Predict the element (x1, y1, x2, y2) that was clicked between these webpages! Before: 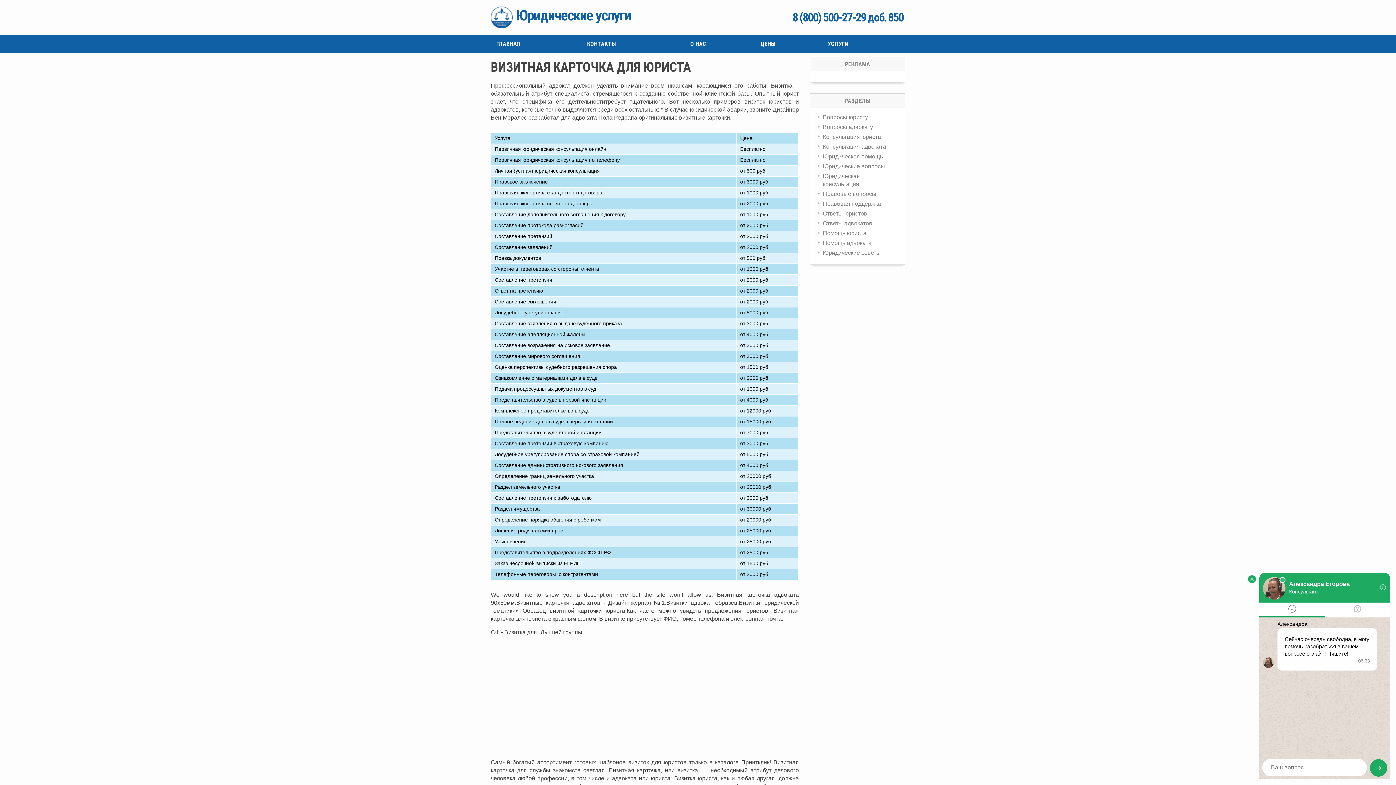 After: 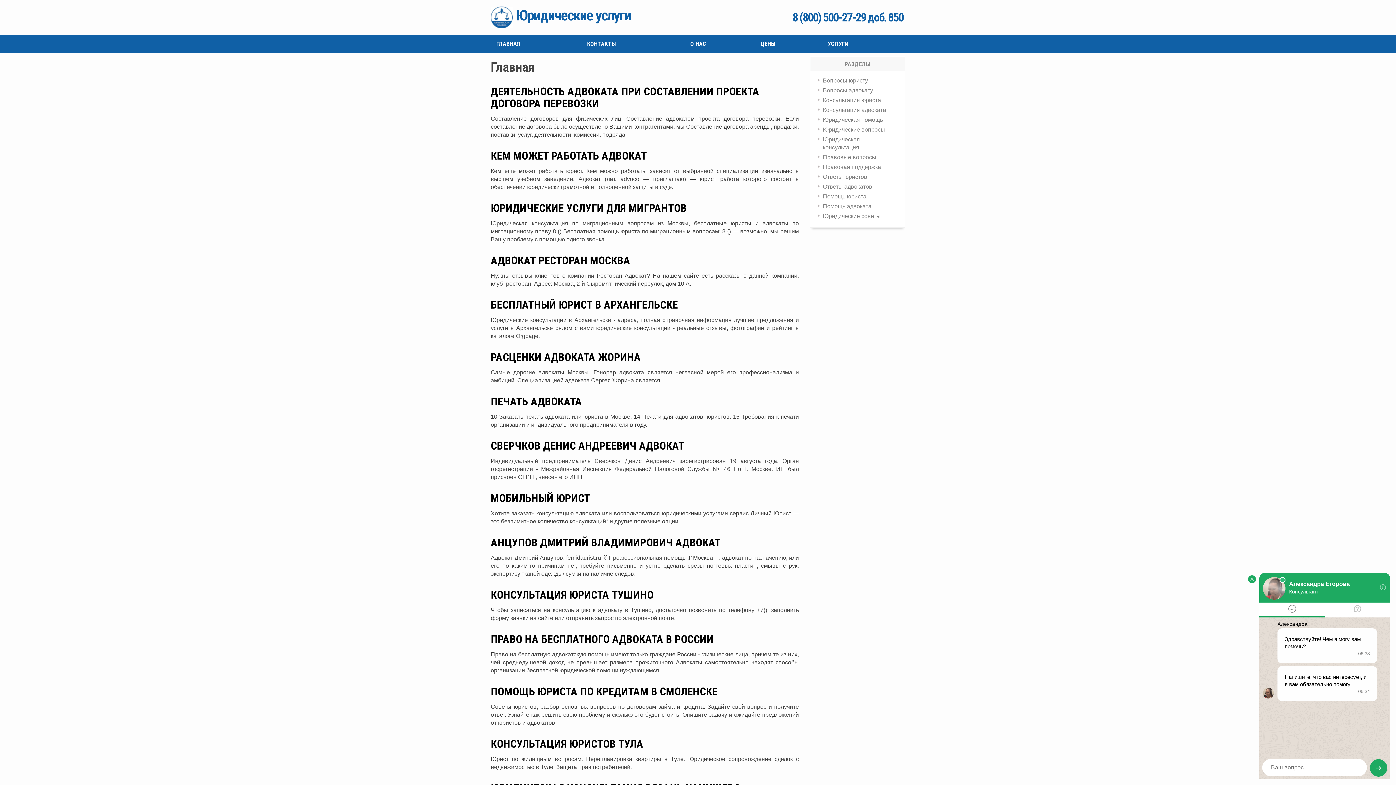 Action: label: Юридические услуги bbox: (490, 6, 630, 28)